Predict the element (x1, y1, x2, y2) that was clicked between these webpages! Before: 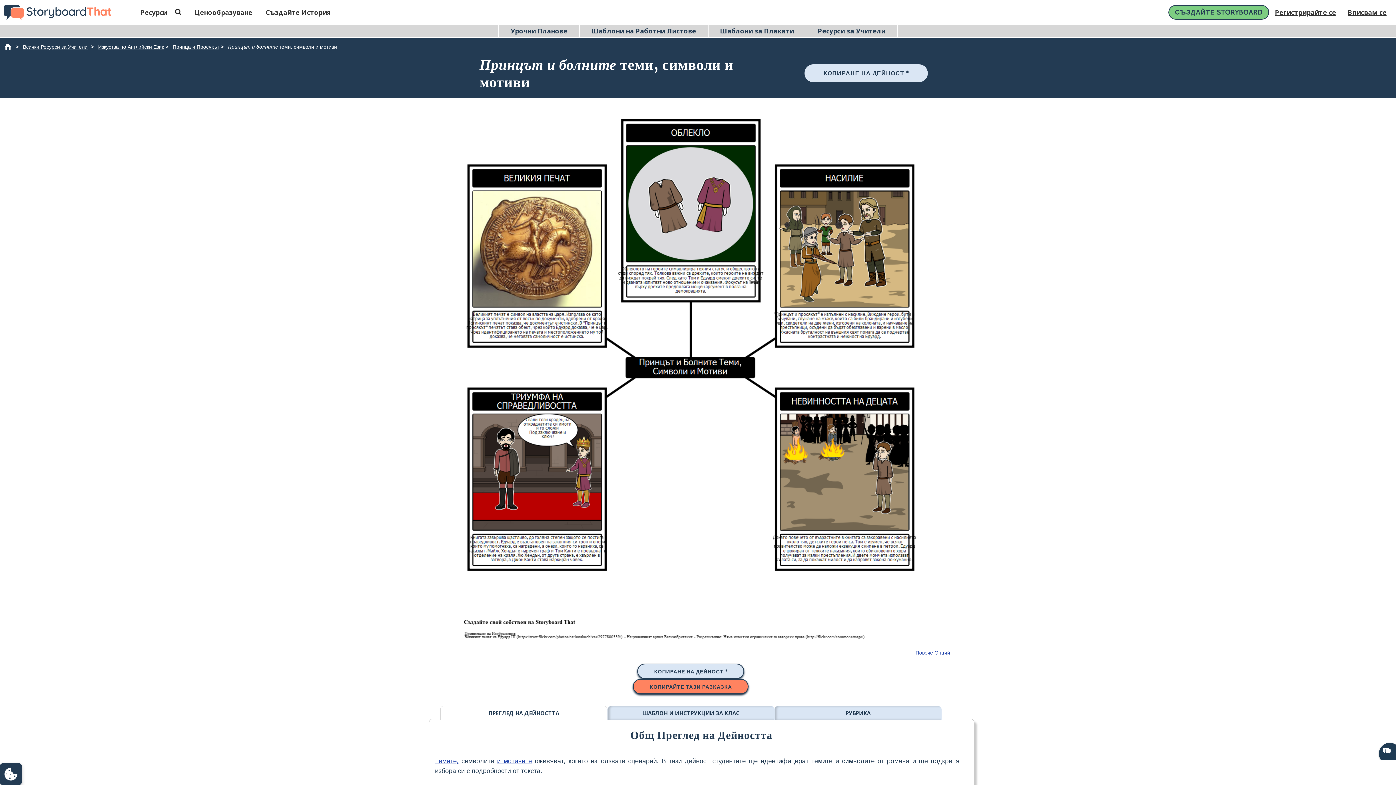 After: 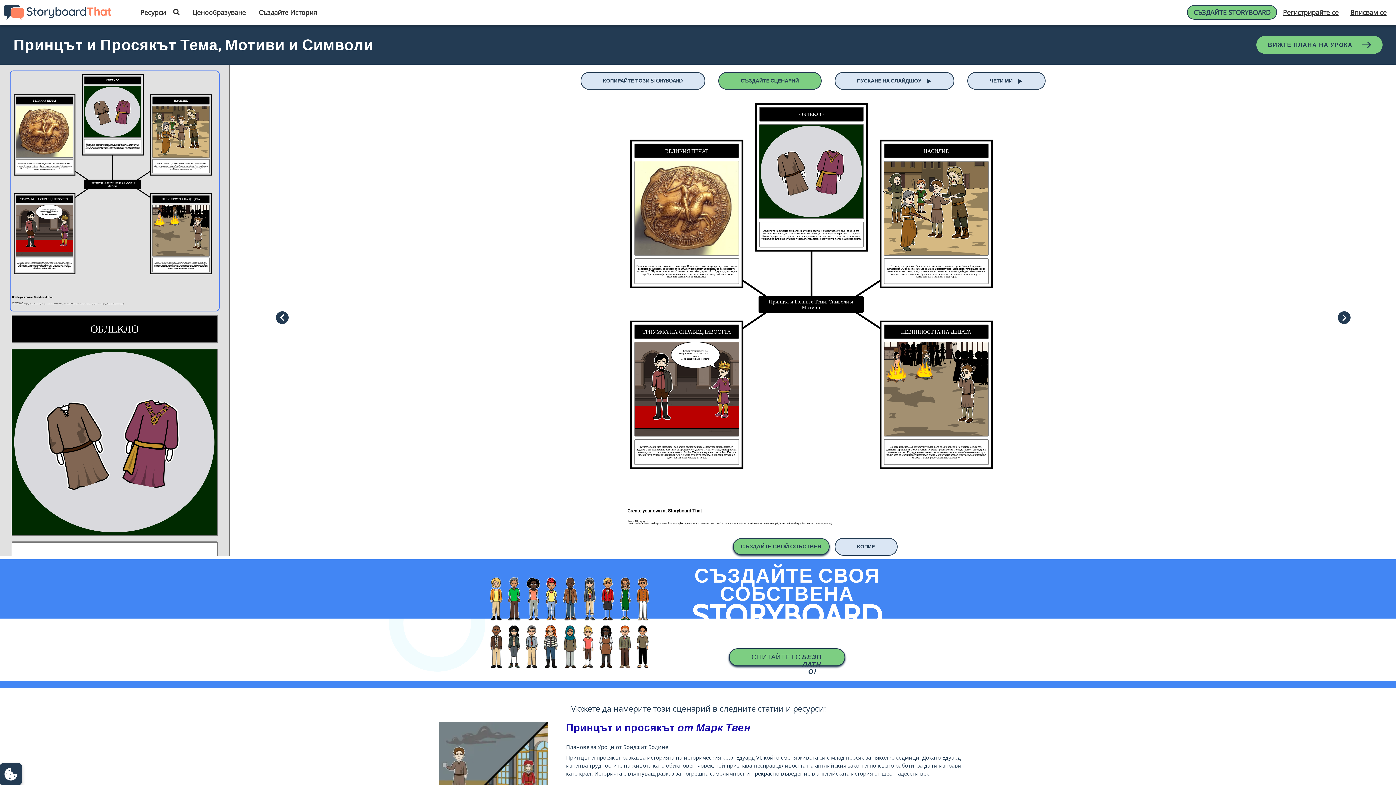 Action: label: Повече Опций bbox: (430, 649, 950, 656)